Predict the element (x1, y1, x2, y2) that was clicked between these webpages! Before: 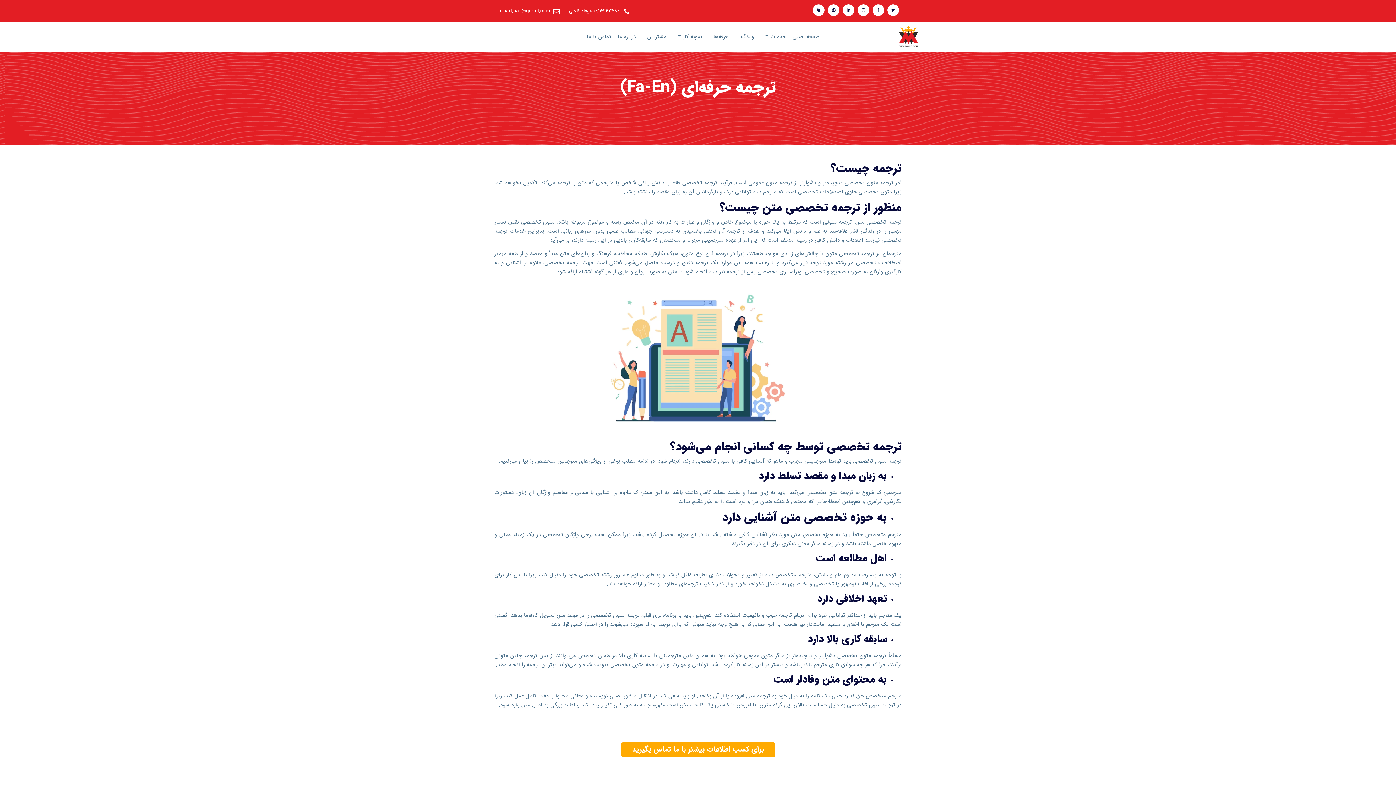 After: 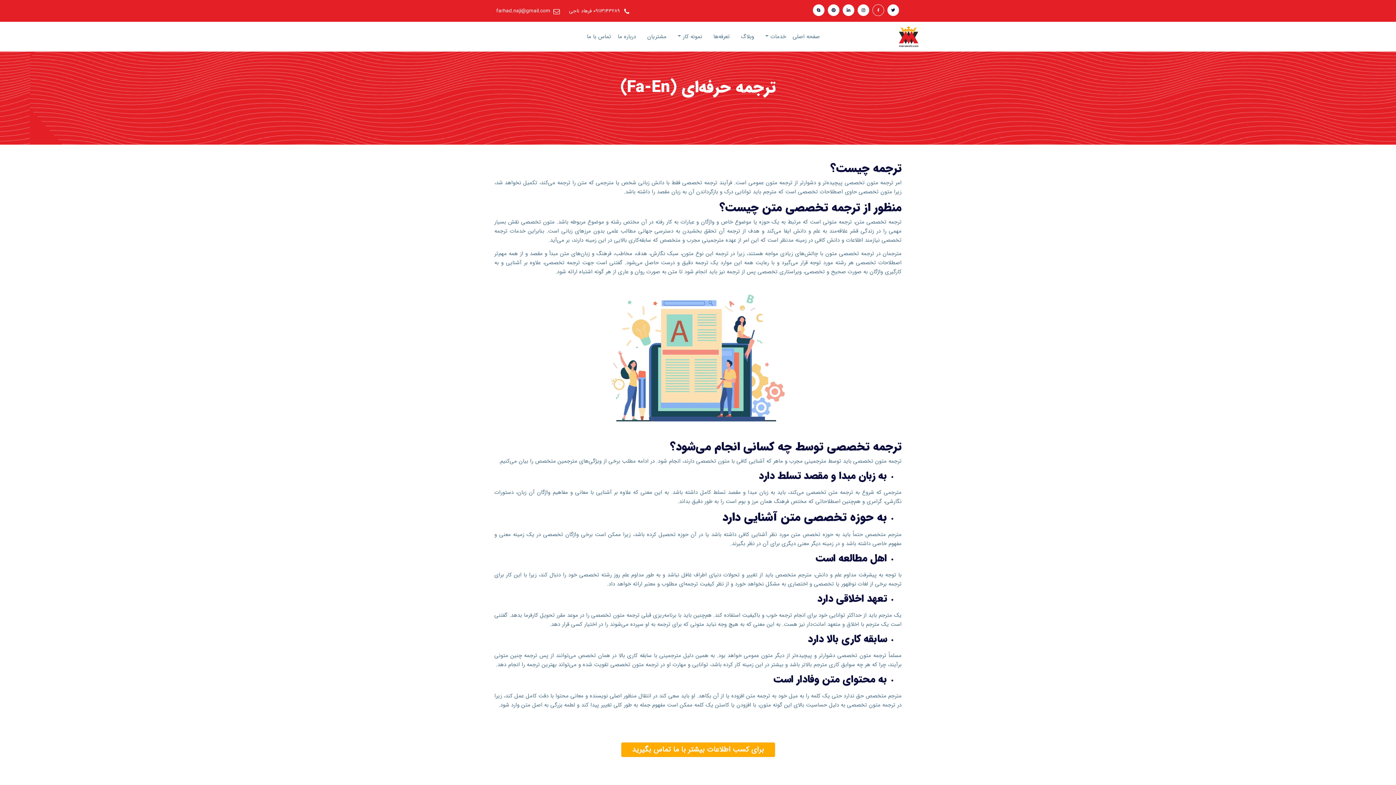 Action: bbox: (872, 4, 884, 16)